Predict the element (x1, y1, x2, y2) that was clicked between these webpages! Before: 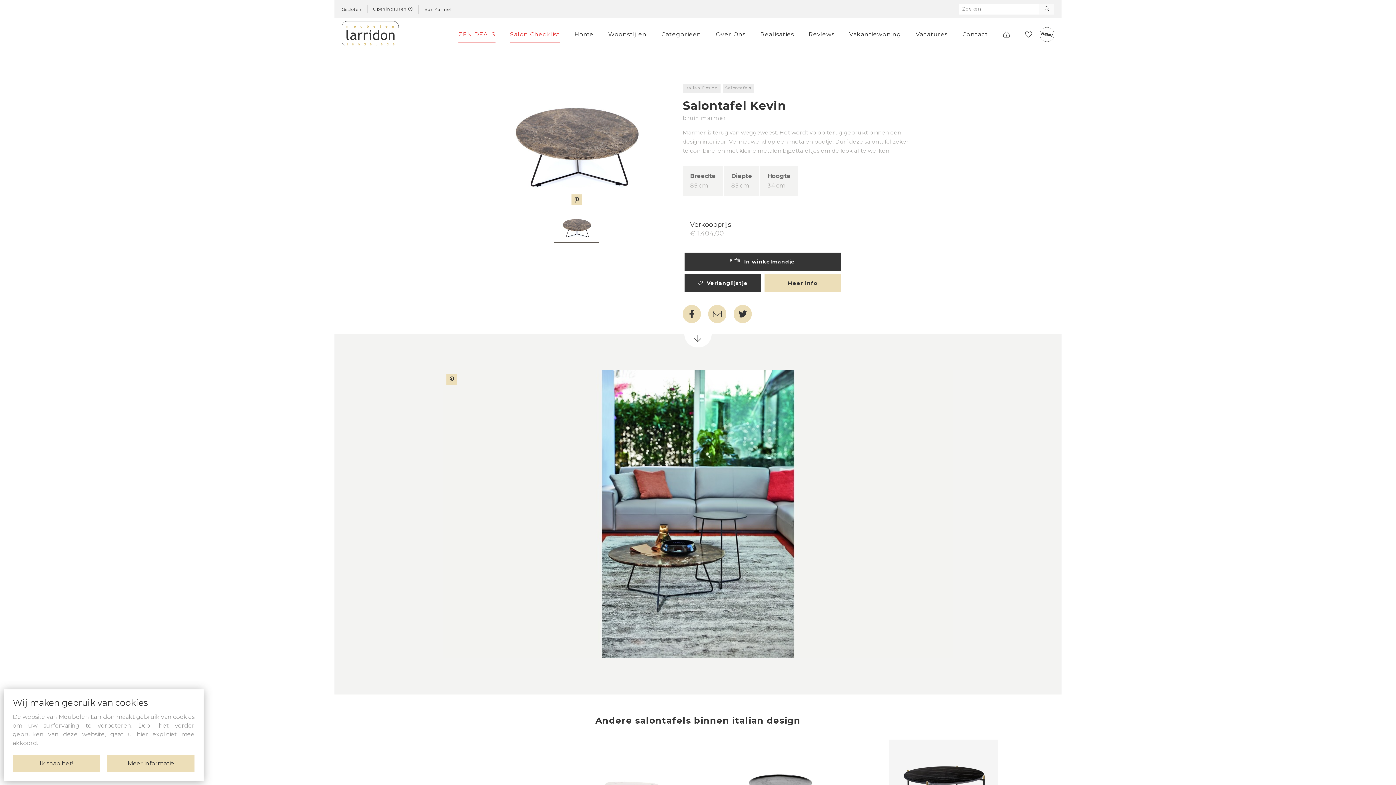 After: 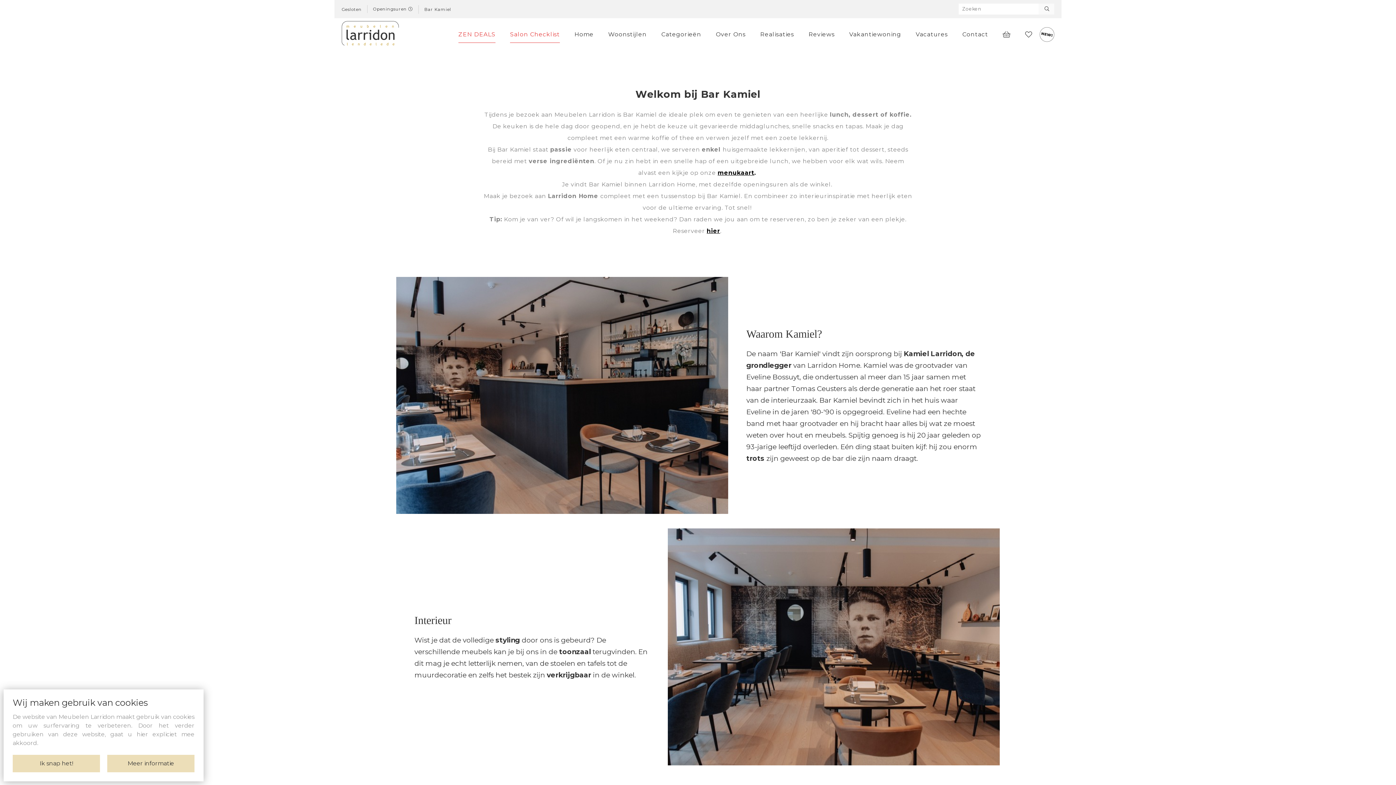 Action: label: Bar Kamiel bbox: (418, 4, 451, 13)